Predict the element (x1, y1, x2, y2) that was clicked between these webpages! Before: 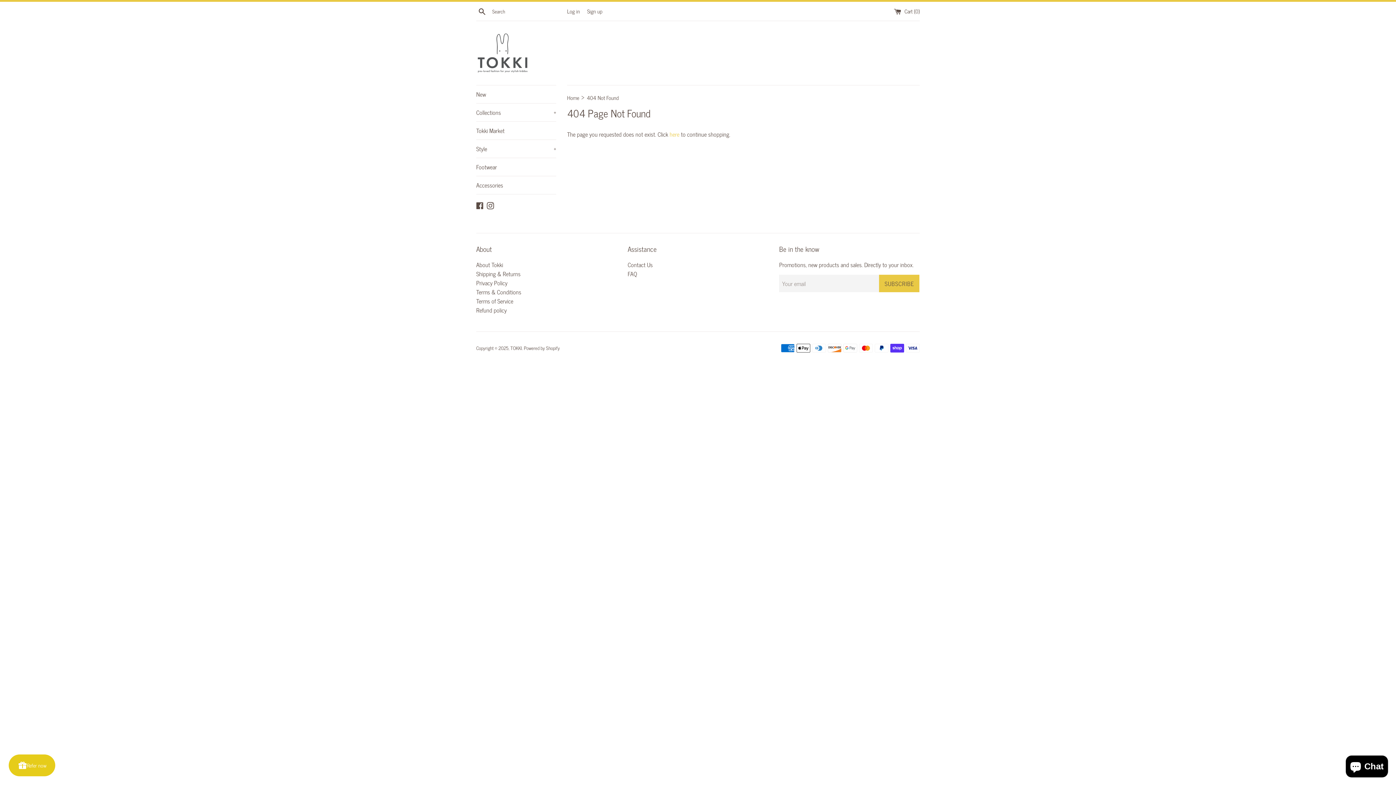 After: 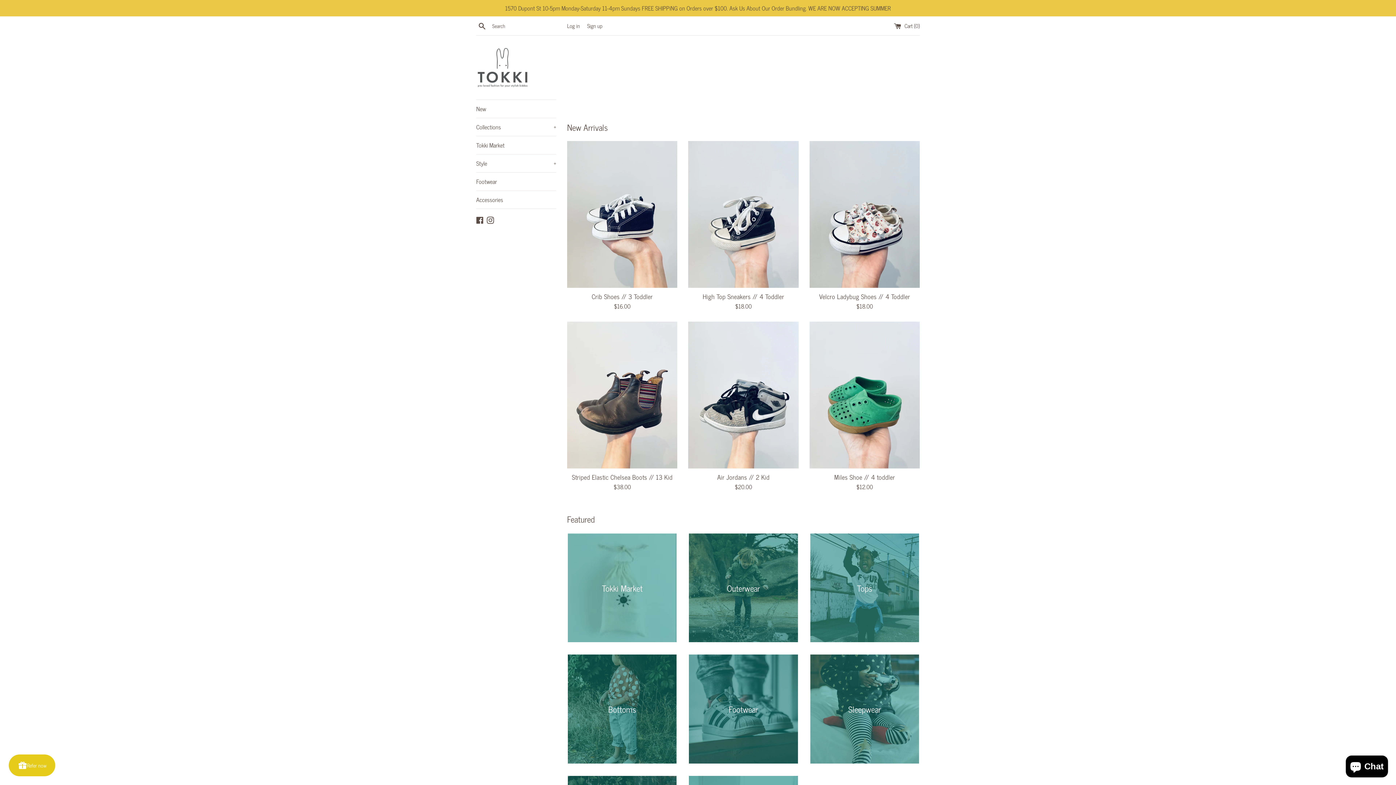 Action: bbox: (476, 32, 529, 74)